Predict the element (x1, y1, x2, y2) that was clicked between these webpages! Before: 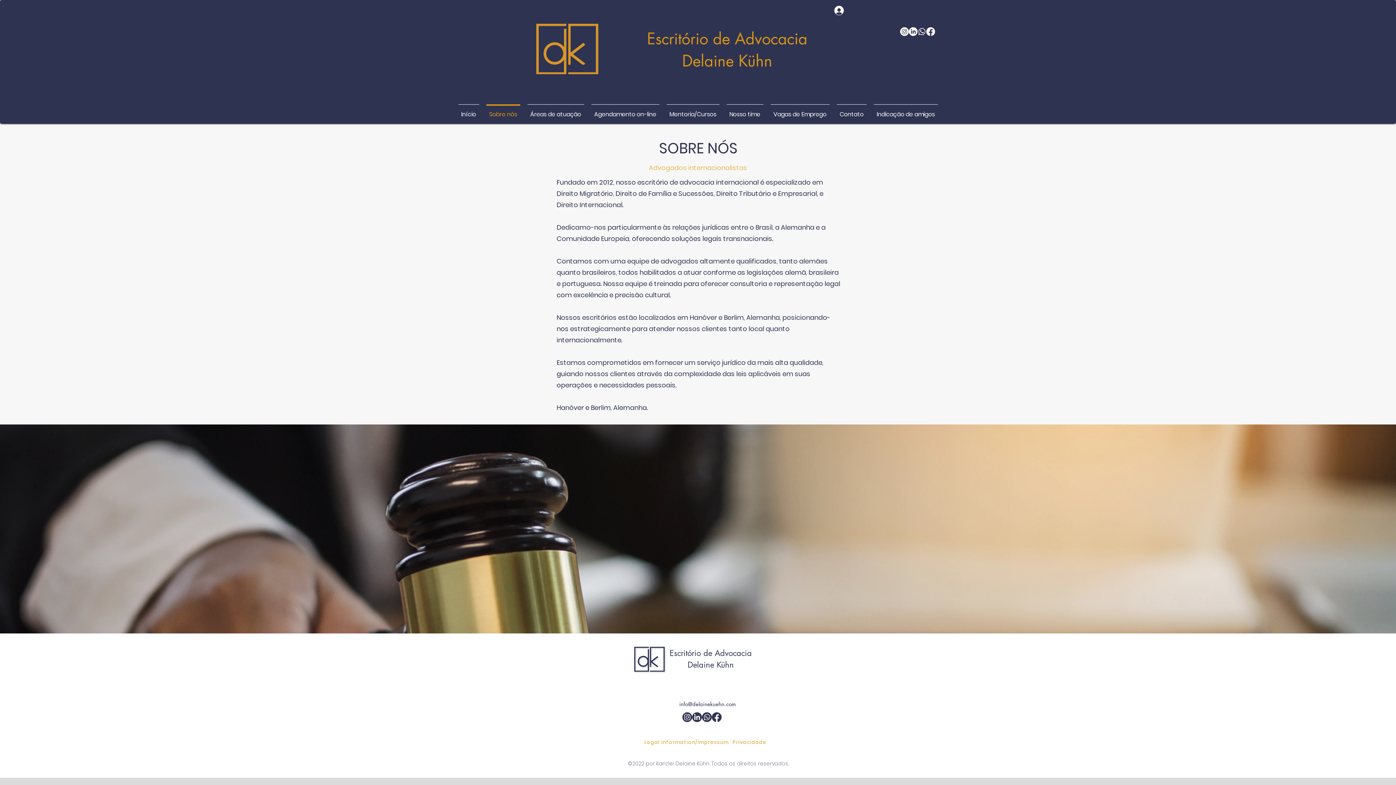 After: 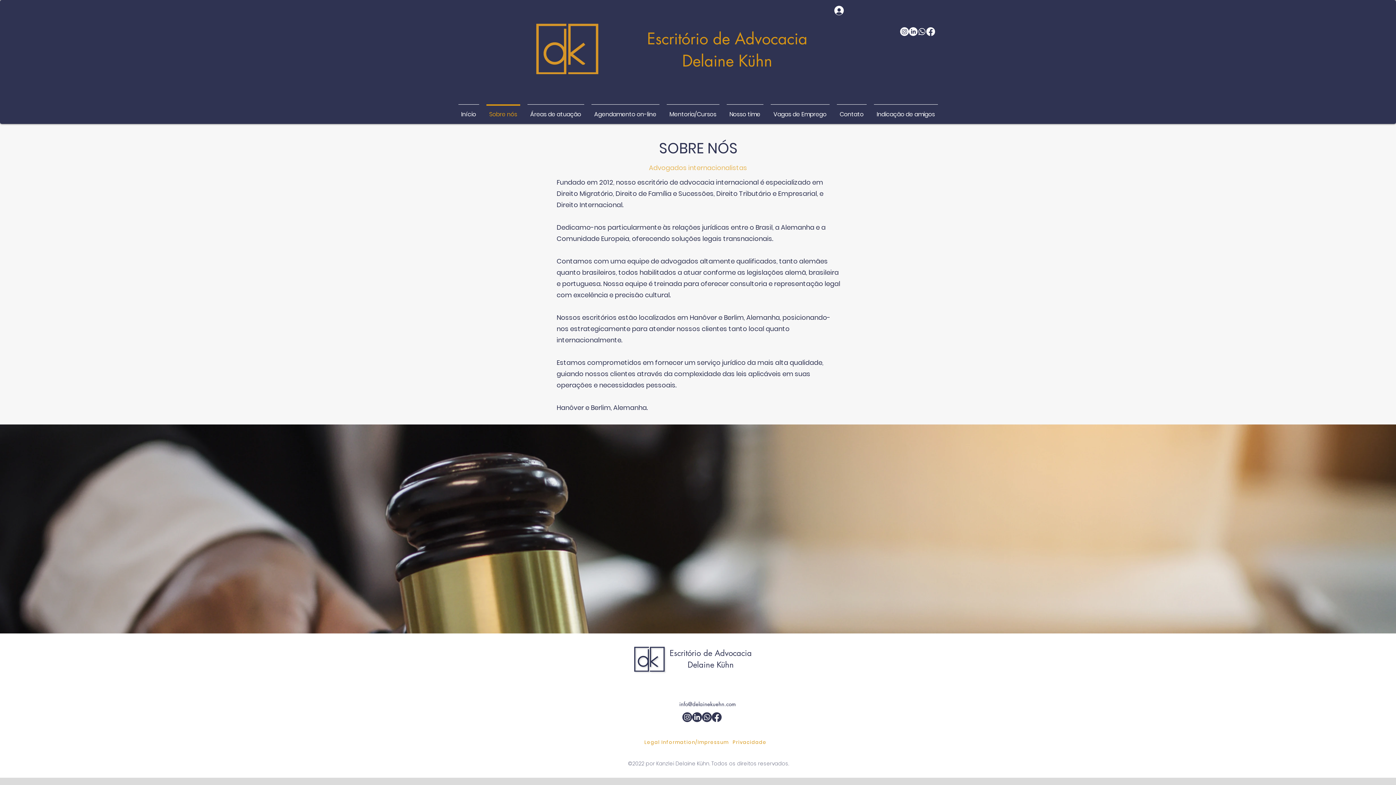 Action: label: Facebook bbox: (926, 27, 935, 36)